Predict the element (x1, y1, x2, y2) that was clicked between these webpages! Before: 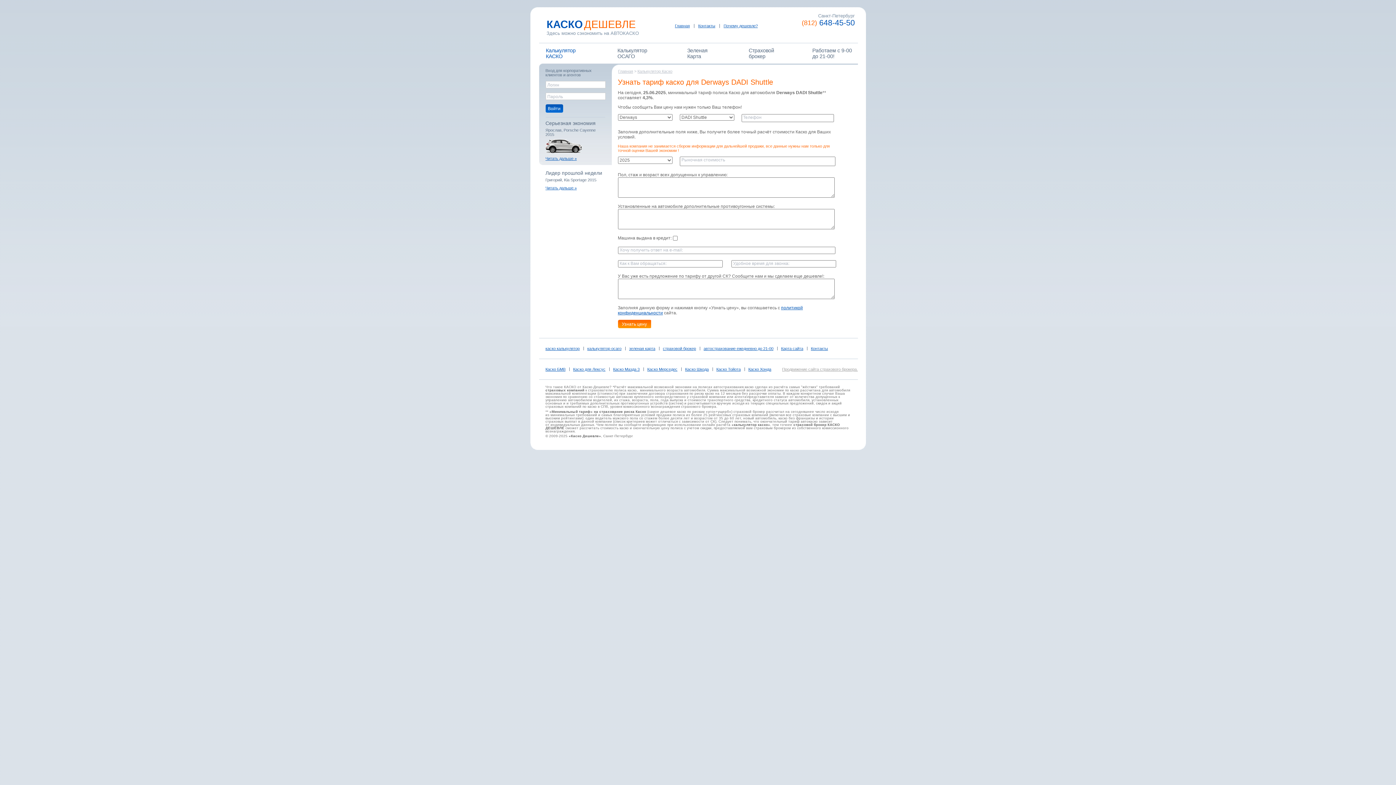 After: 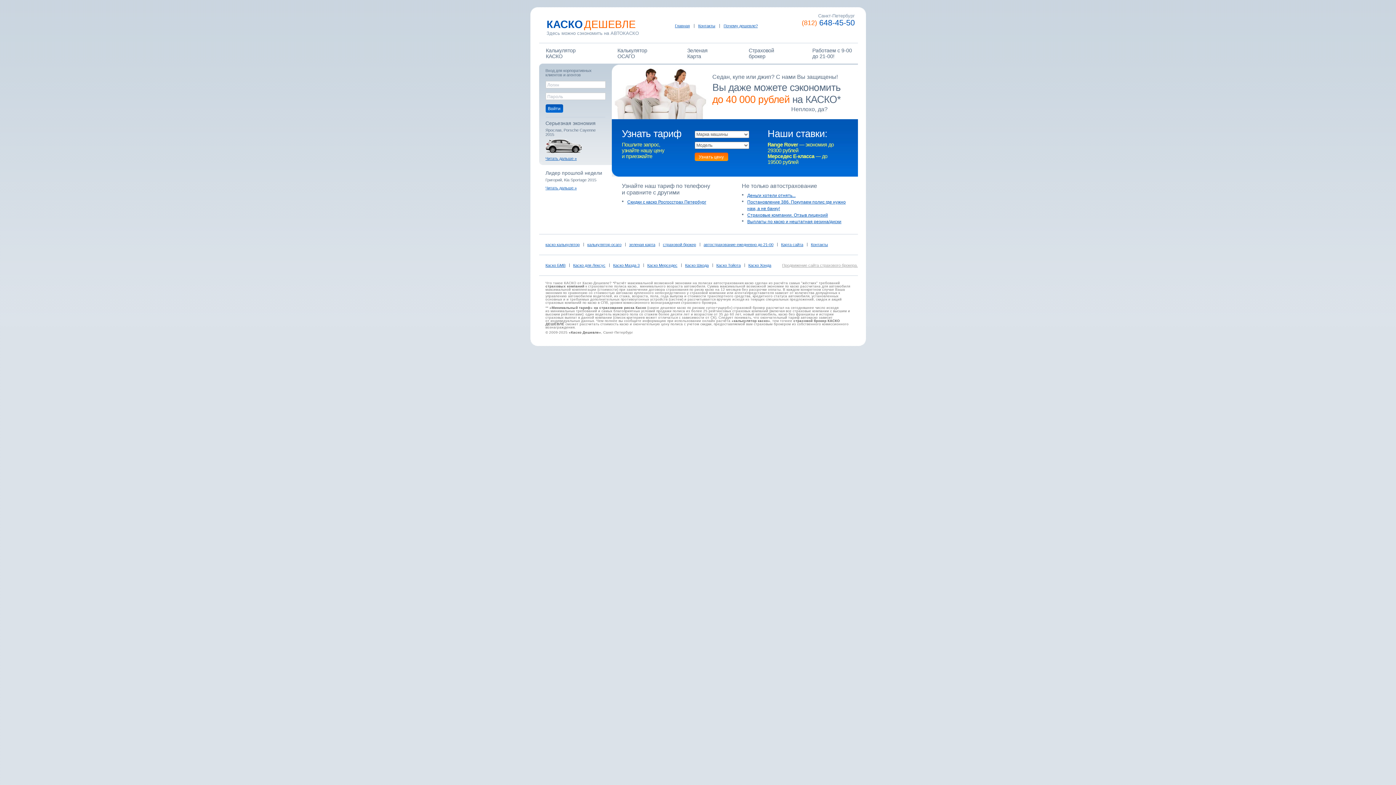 Action: bbox: (675, 23, 690, 28) label: Главная